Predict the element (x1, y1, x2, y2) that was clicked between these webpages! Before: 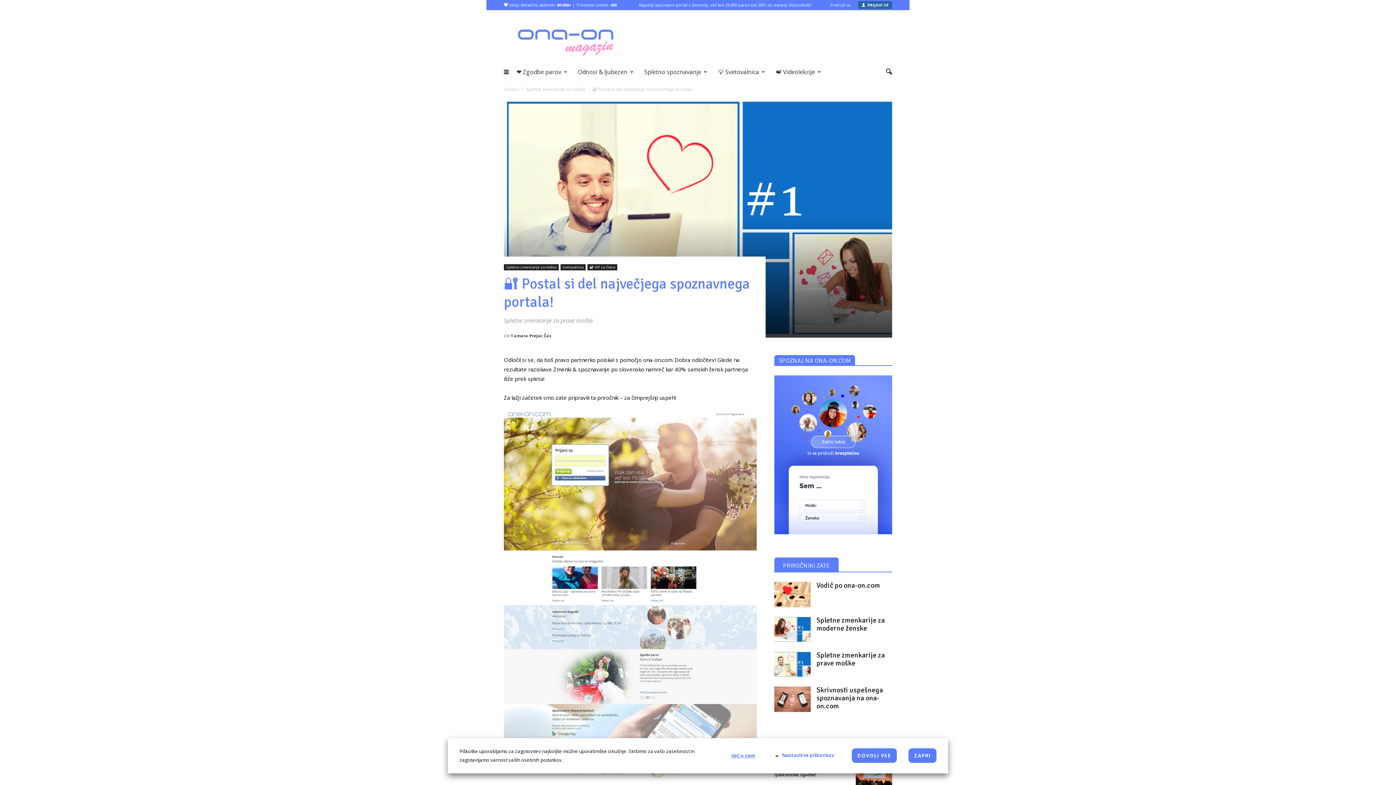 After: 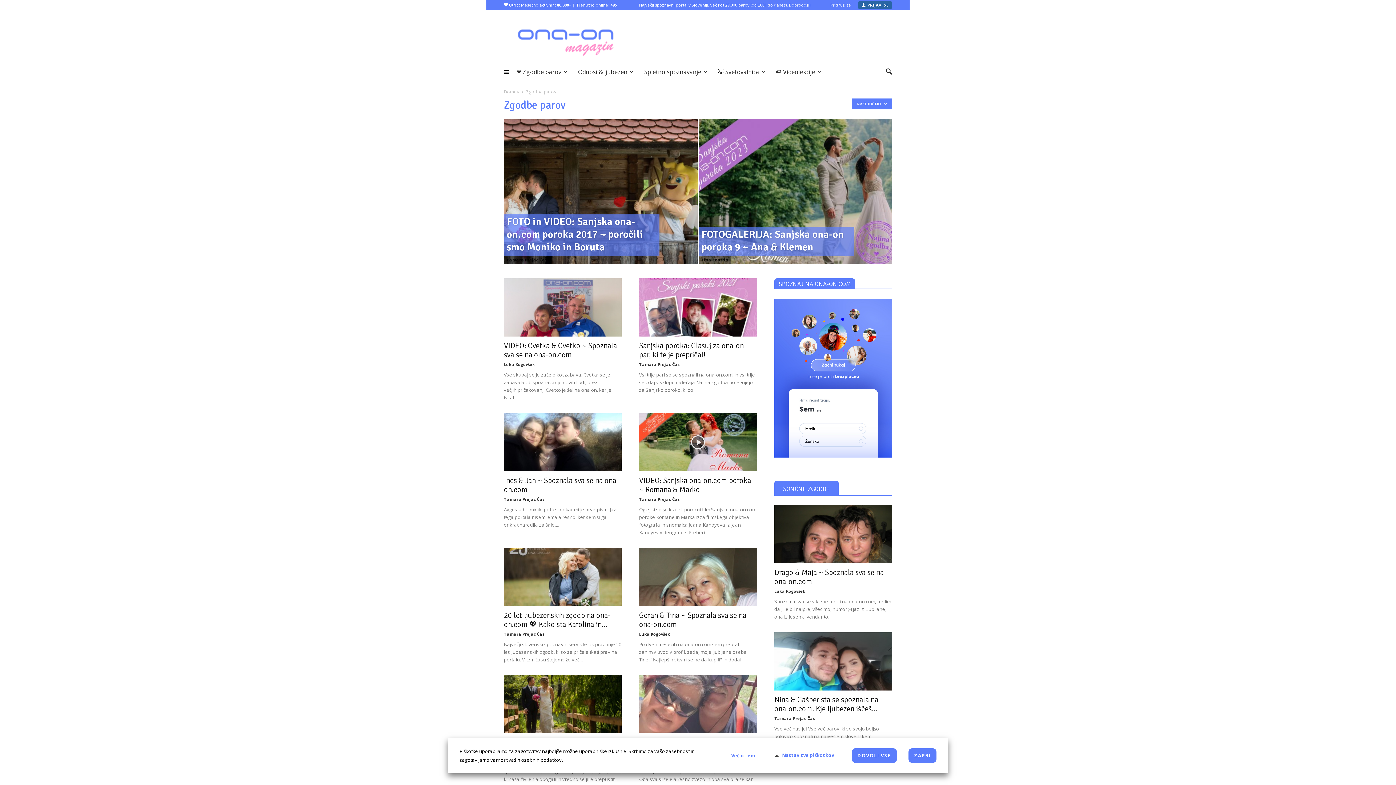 Action: label: ❤️ Zgodbe parov bbox: (516, 63, 572, 80)